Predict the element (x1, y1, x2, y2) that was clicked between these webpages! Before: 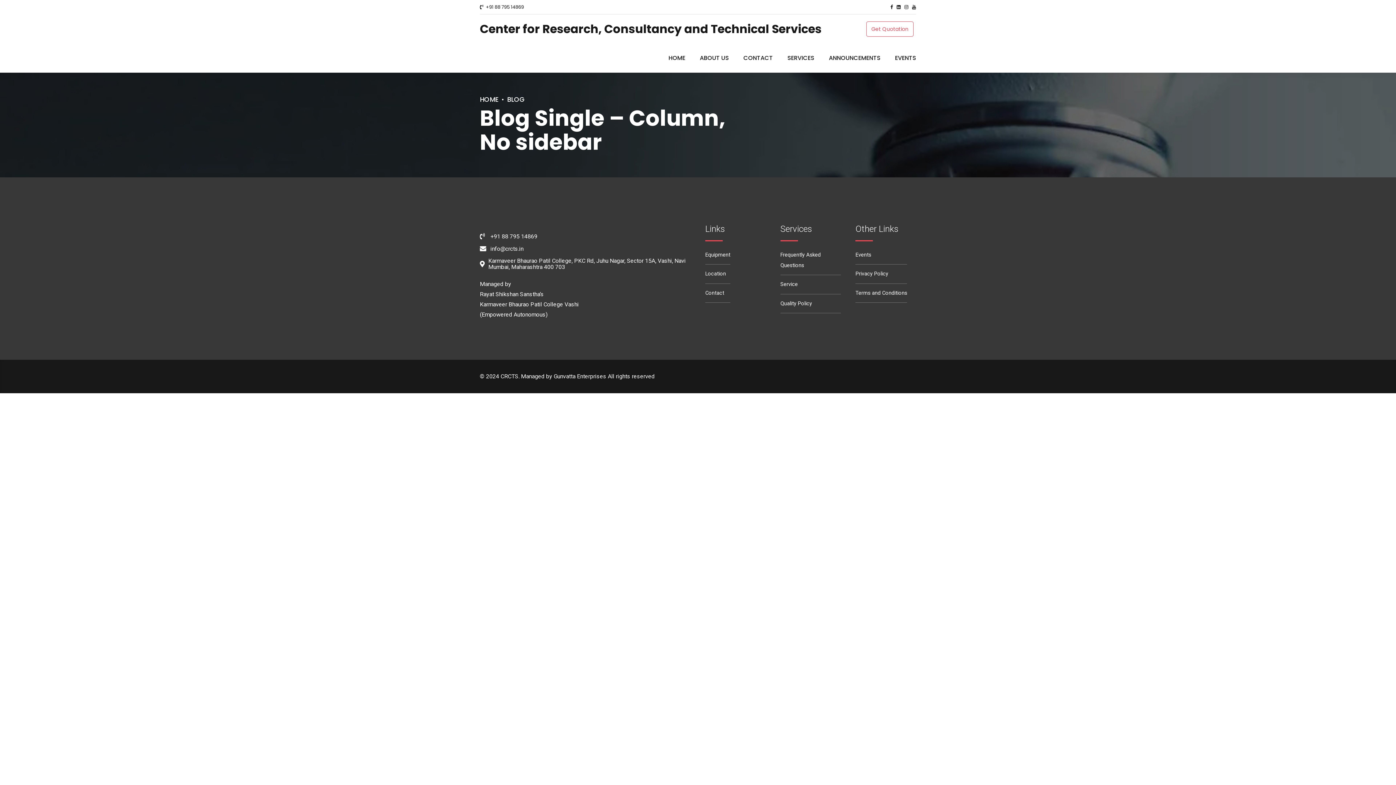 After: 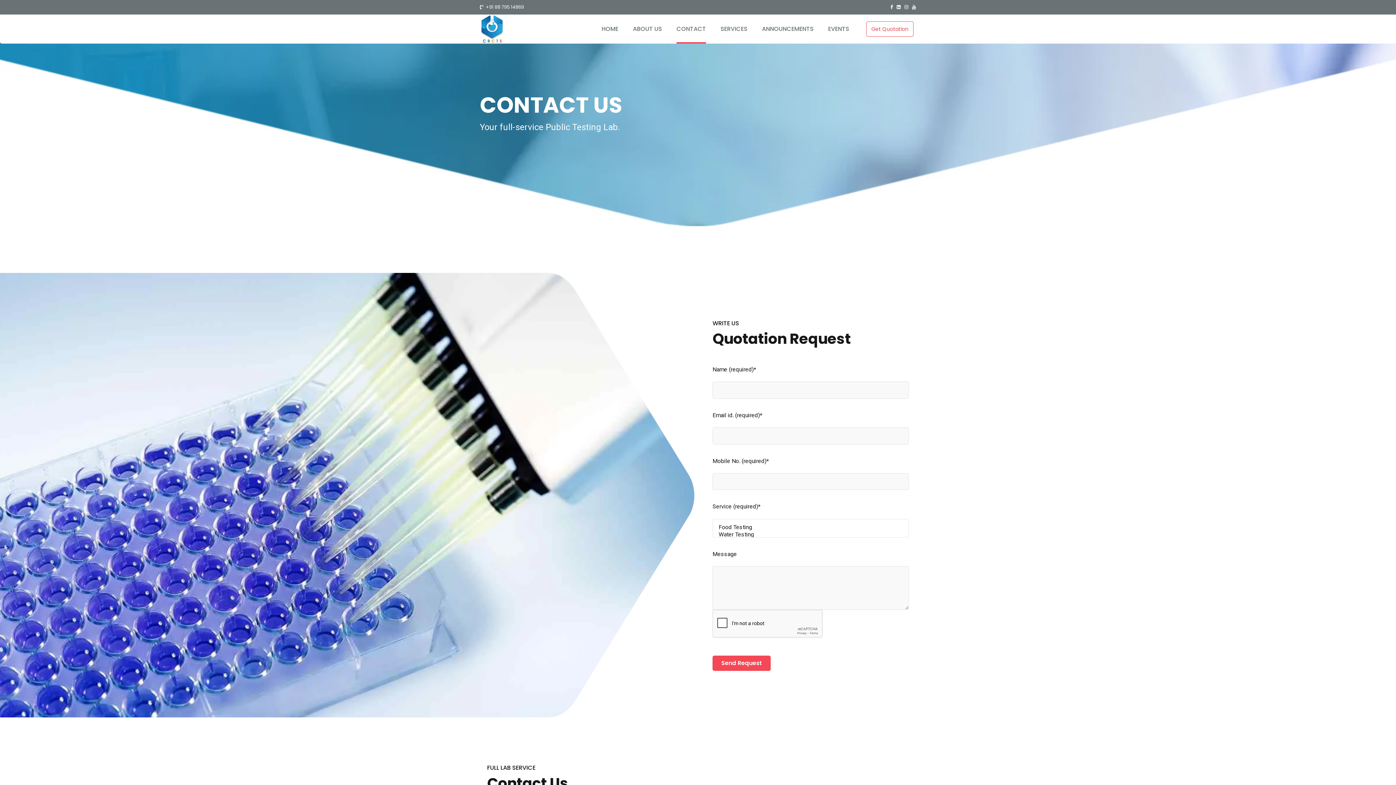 Action: label: Get Quotation bbox: (866, 21, 913, 36)